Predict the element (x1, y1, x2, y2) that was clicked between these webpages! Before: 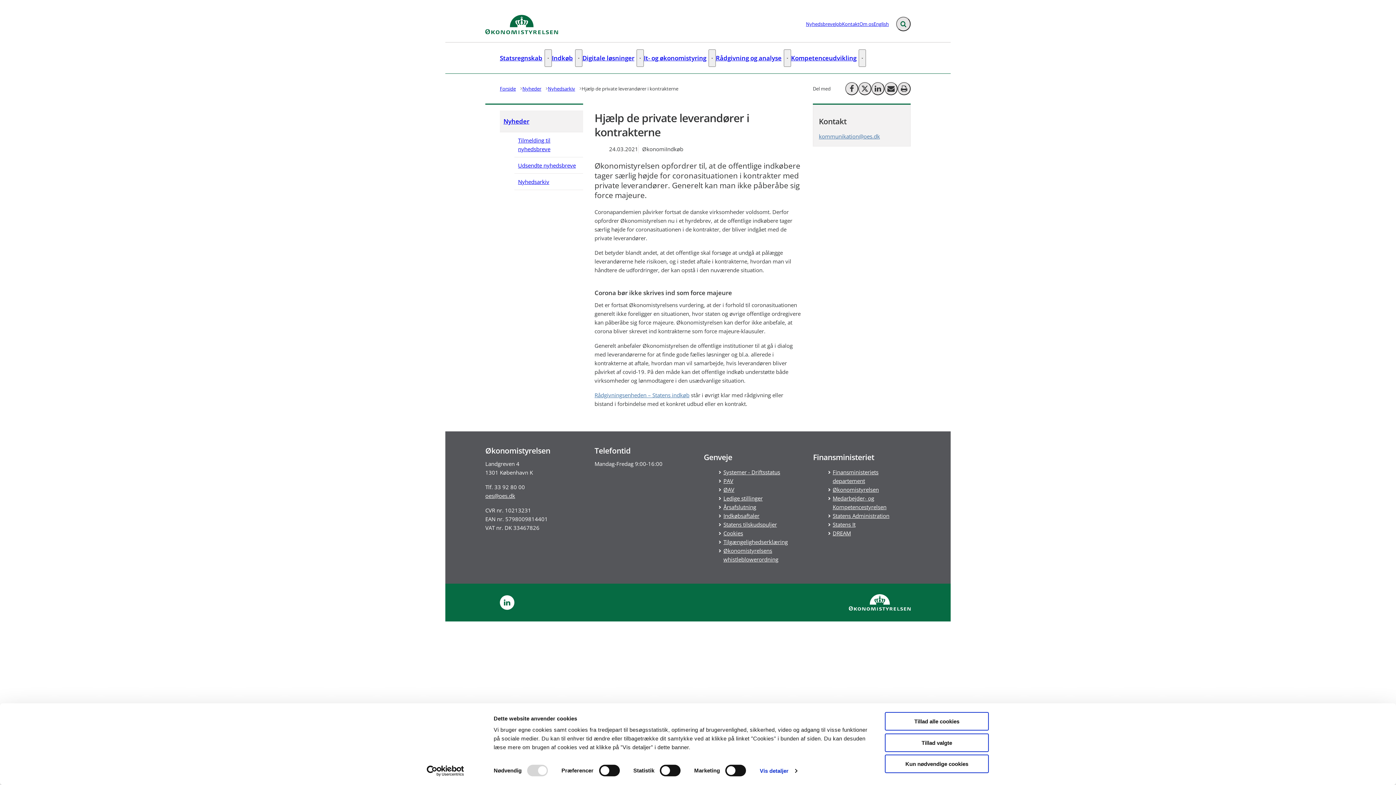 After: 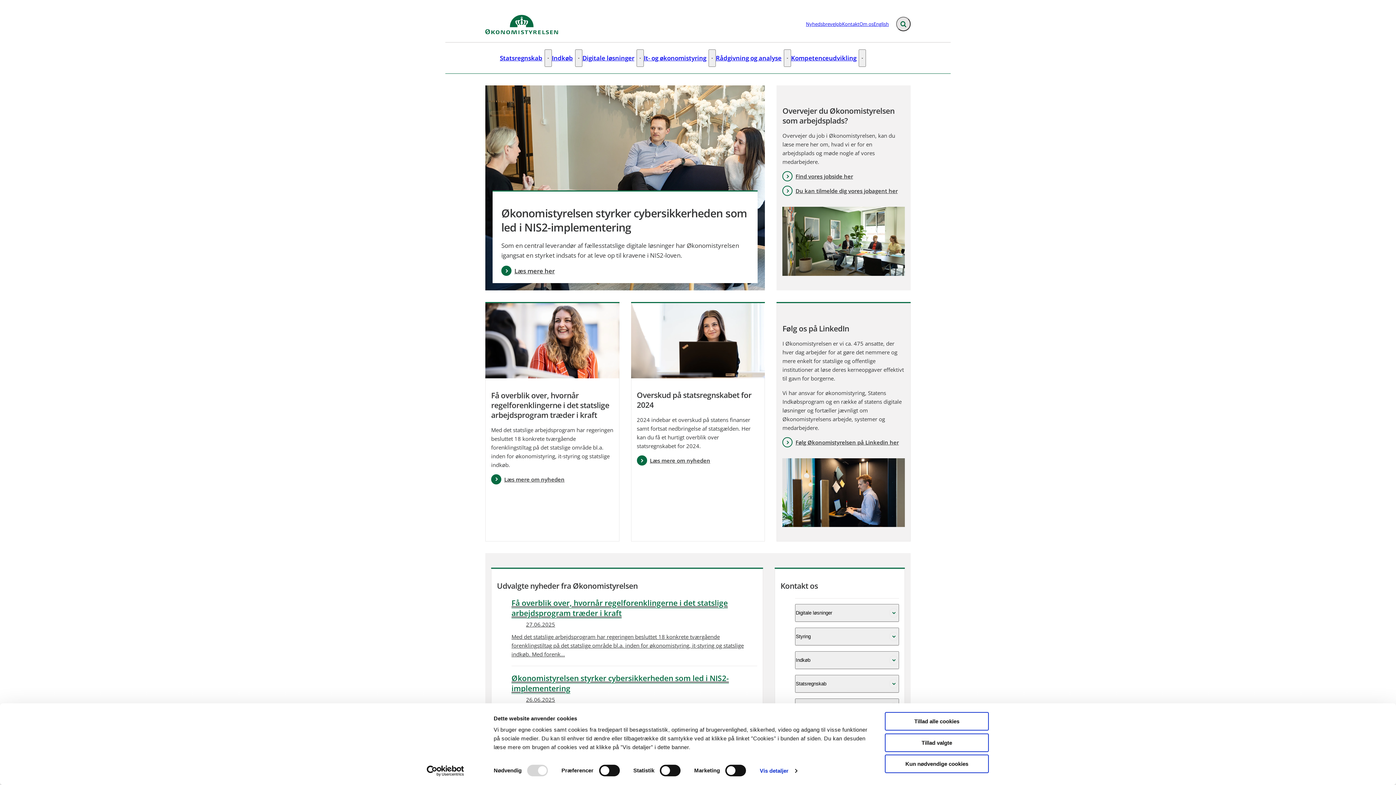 Action: bbox: (485, 14, 558, 39) label: Gå til forsiden